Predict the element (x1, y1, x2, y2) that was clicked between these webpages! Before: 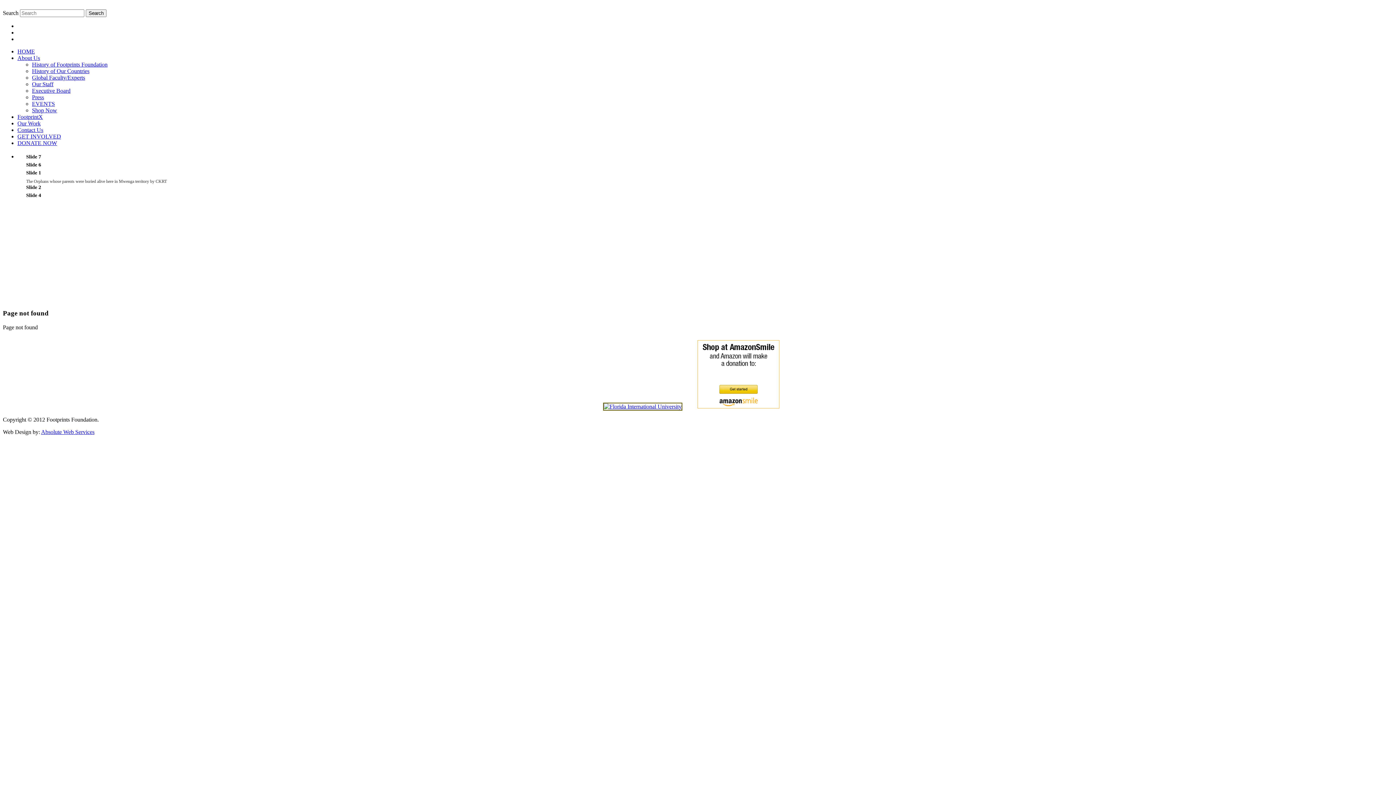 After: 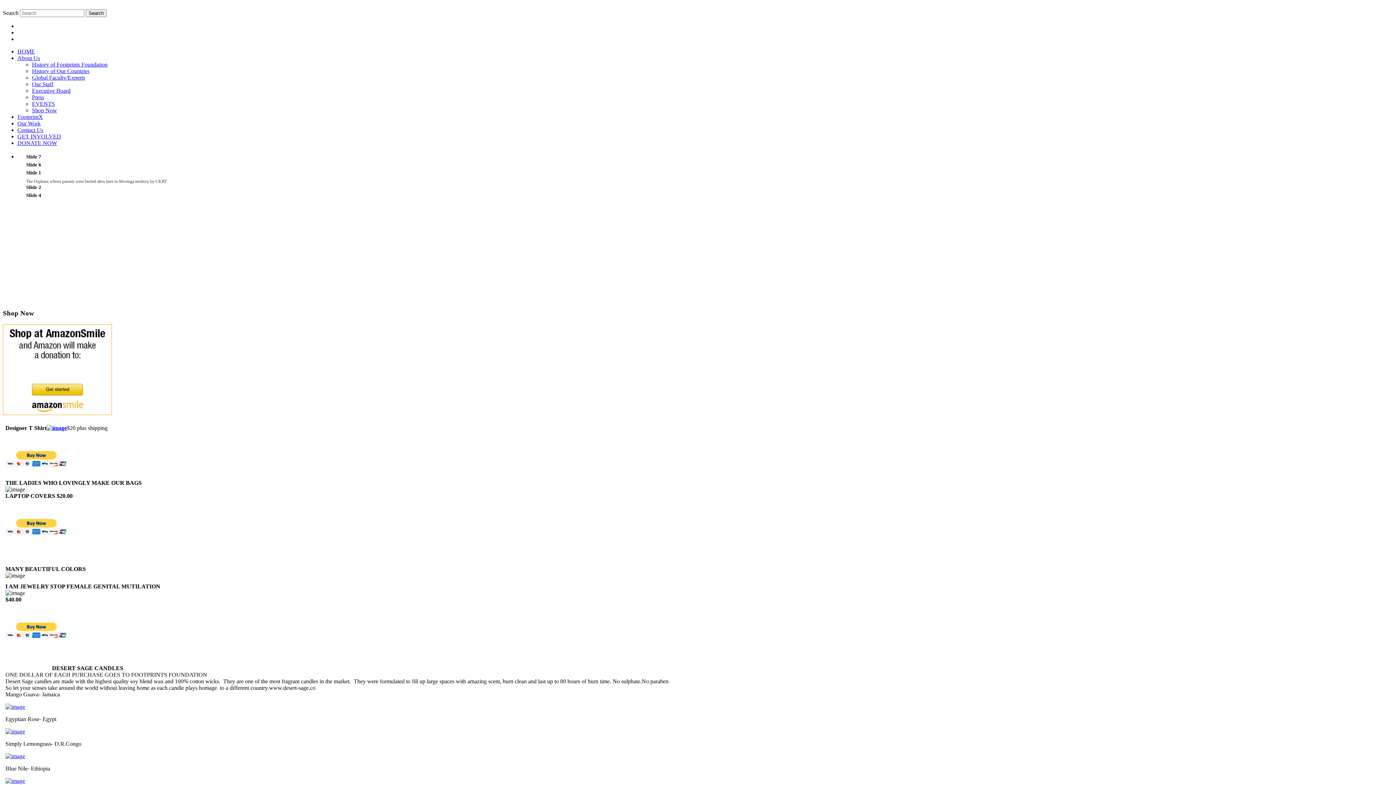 Action: label: Shop Now bbox: (32, 107, 57, 113)